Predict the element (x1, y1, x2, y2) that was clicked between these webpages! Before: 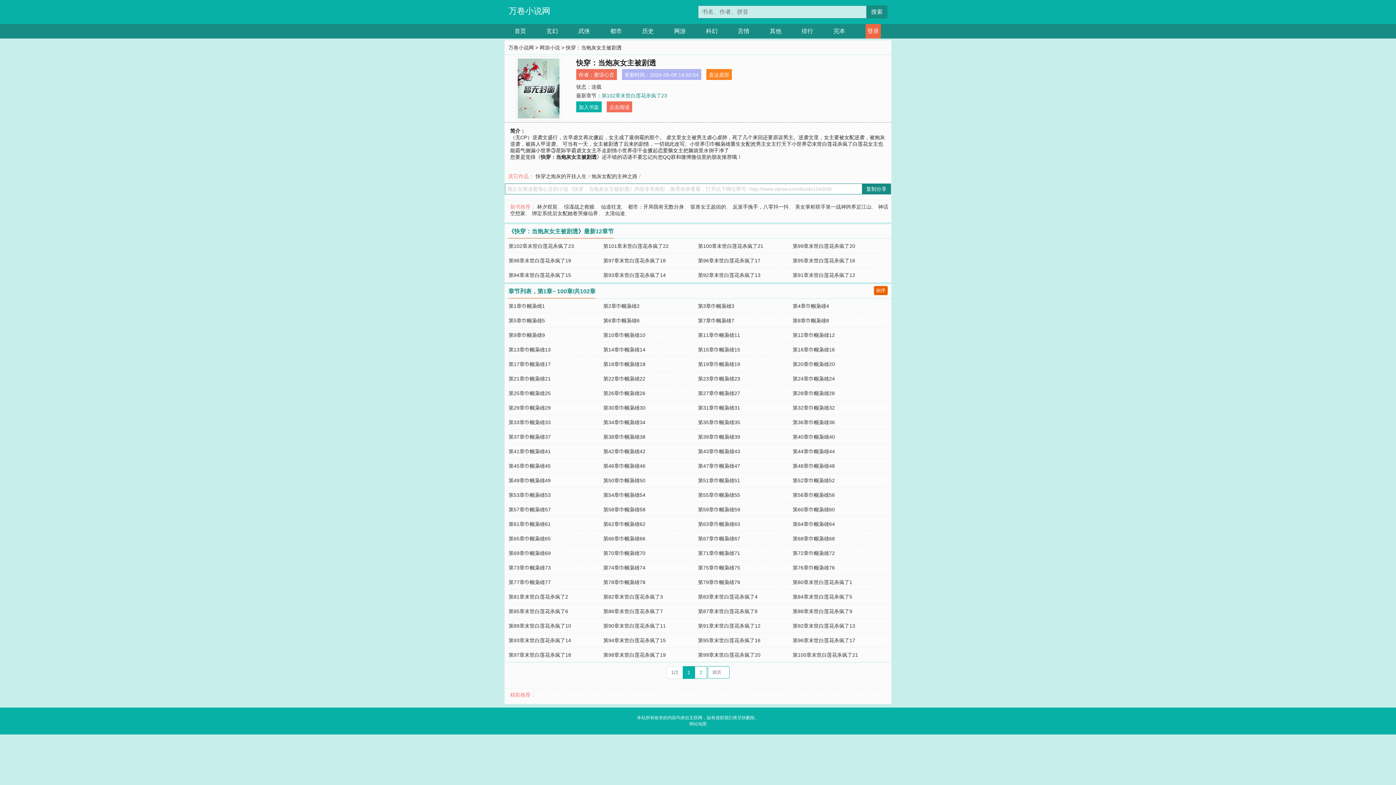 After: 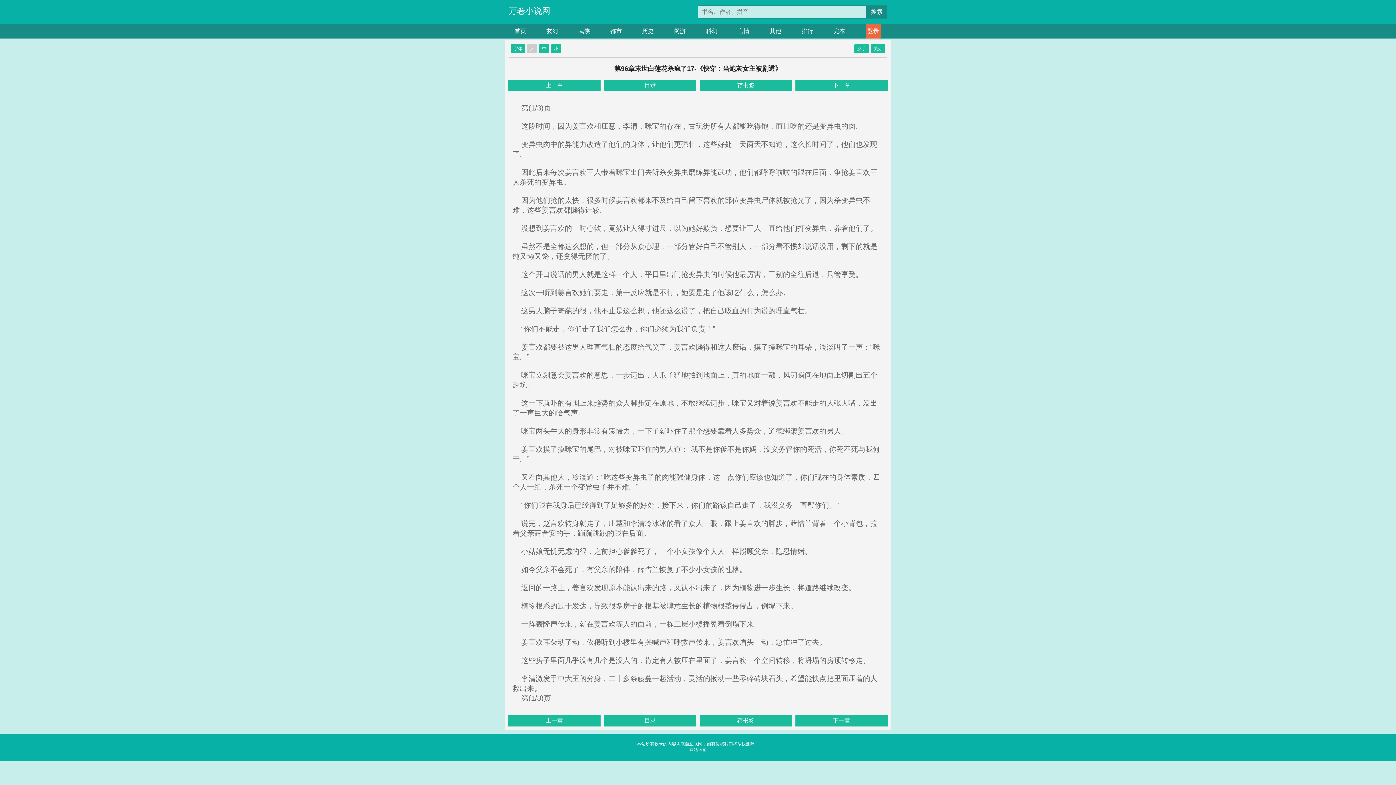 Action: bbox: (792, 637, 855, 643) label: 第96章末世白莲花杀疯了17